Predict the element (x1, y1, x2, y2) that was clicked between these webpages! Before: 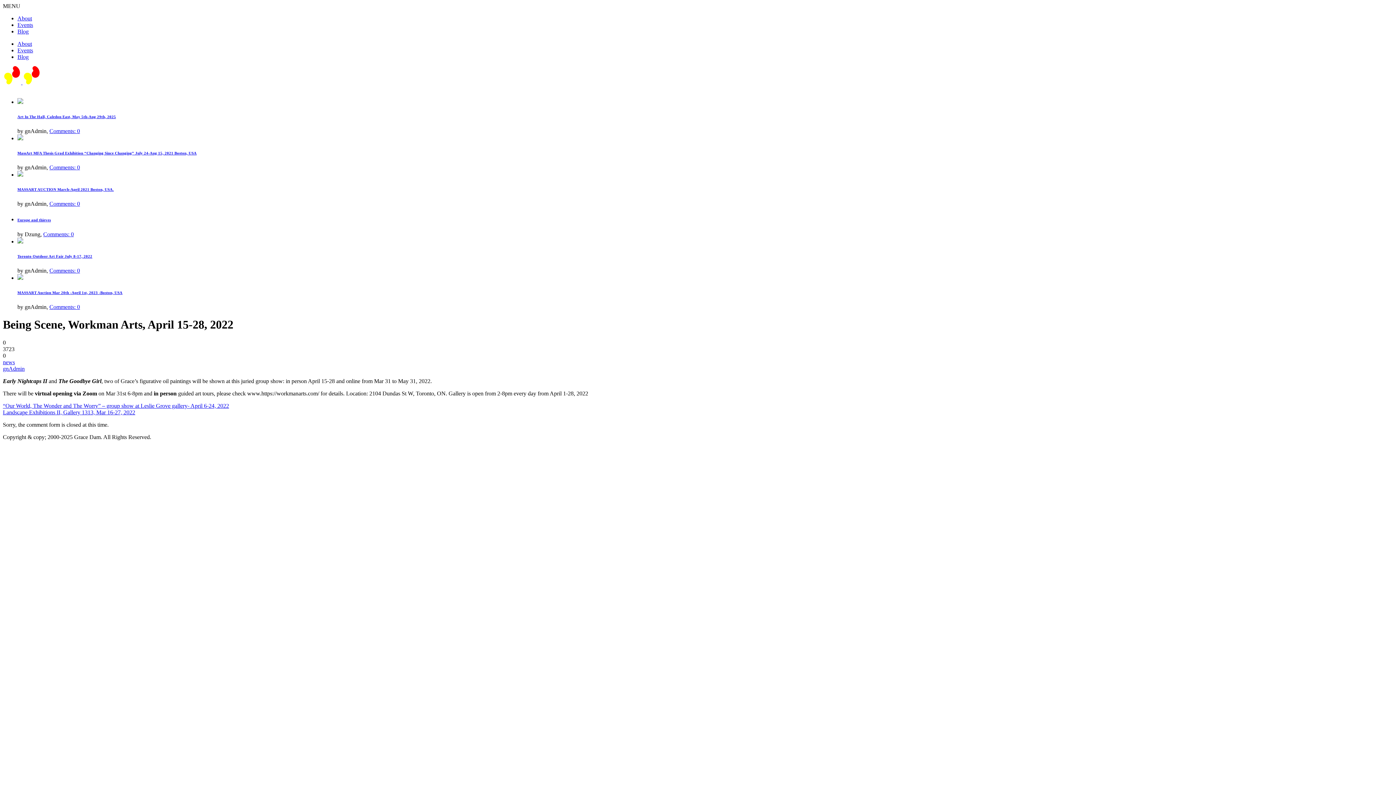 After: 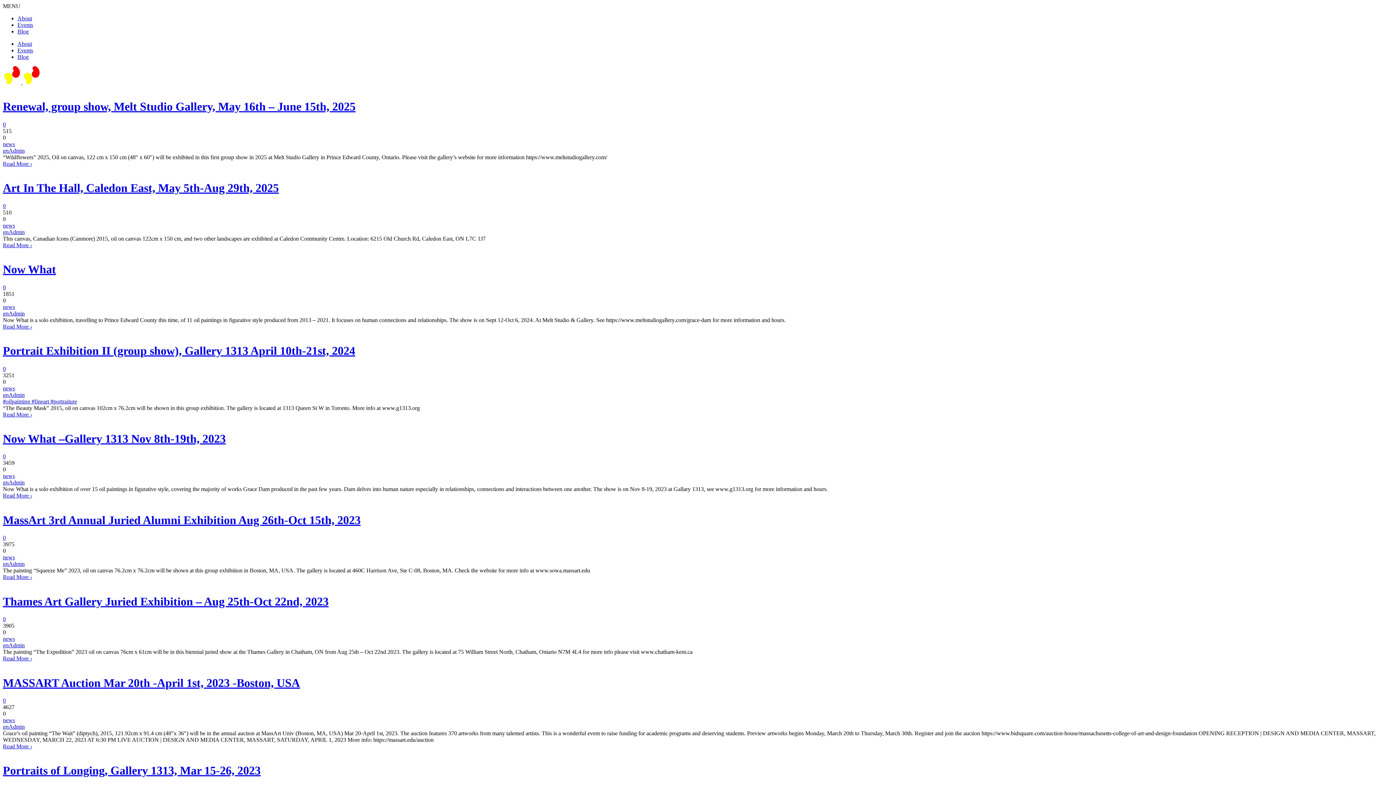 Action: bbox: (2, 365, 24, 371) label: gnAdmin